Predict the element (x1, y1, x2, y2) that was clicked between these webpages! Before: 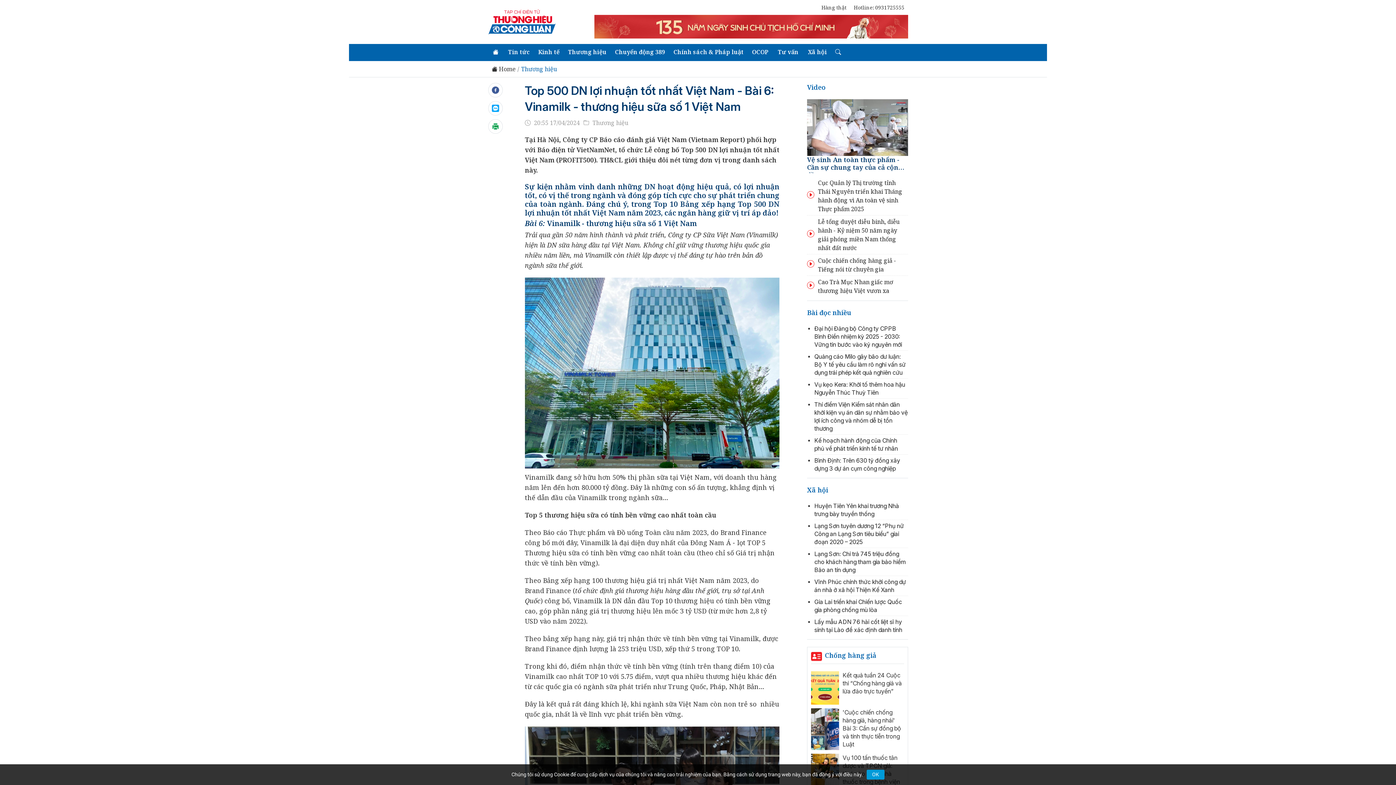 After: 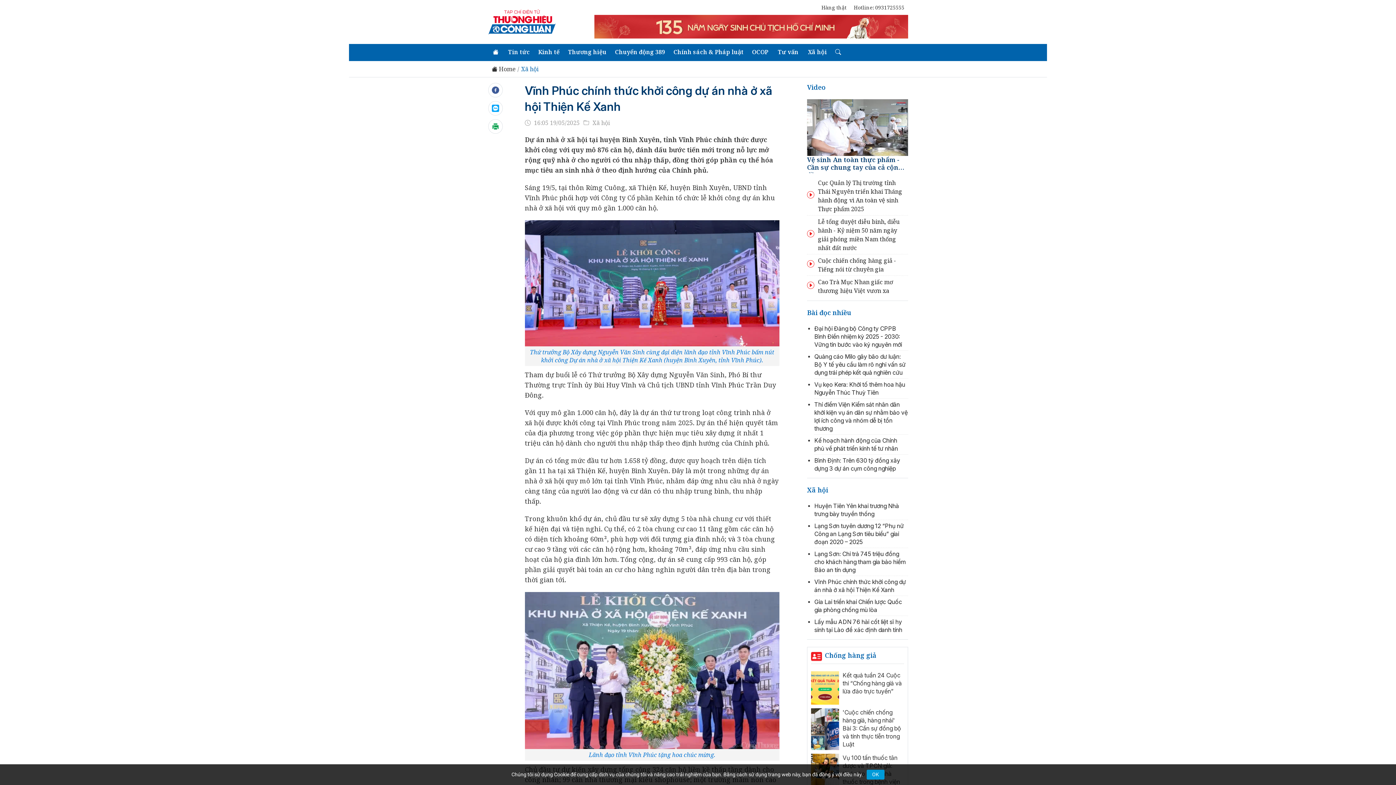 Action: label: Vĩnh Phúc chính thức khởi công dự án nhà ở xã hội Thiện Kế Xanh bbox: (814, 578, 906, 593)